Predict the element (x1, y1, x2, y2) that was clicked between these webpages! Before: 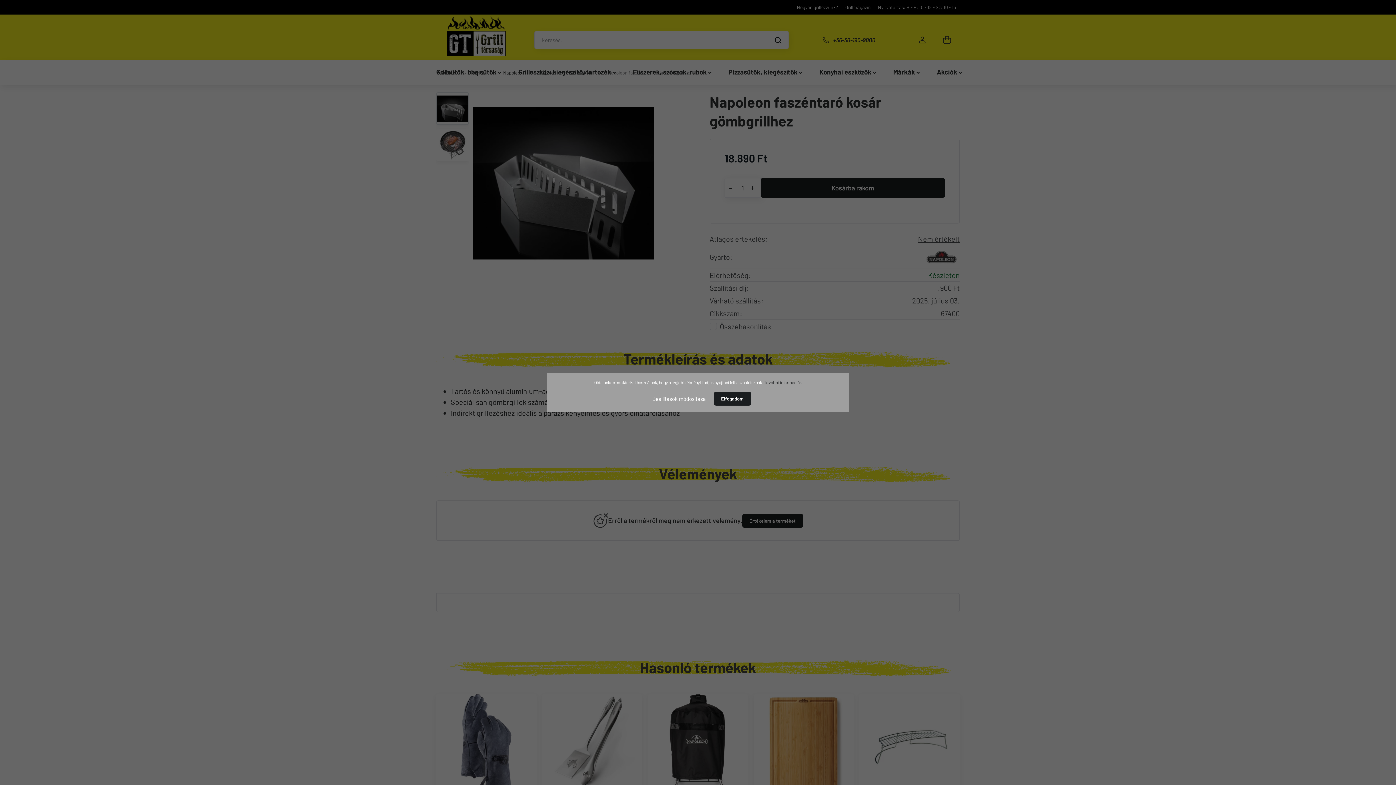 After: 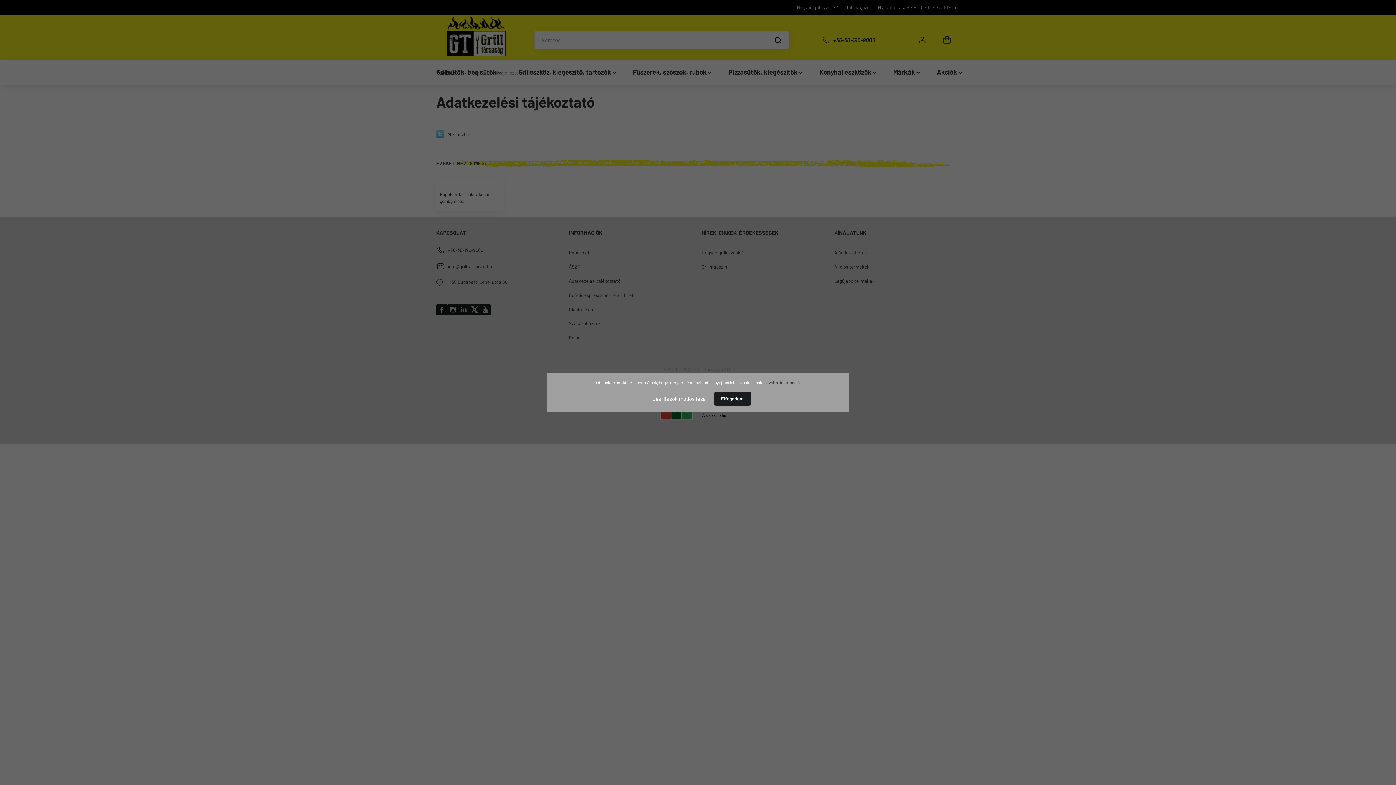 Action: bbox: (764, 380, 802, 385) label: További információk